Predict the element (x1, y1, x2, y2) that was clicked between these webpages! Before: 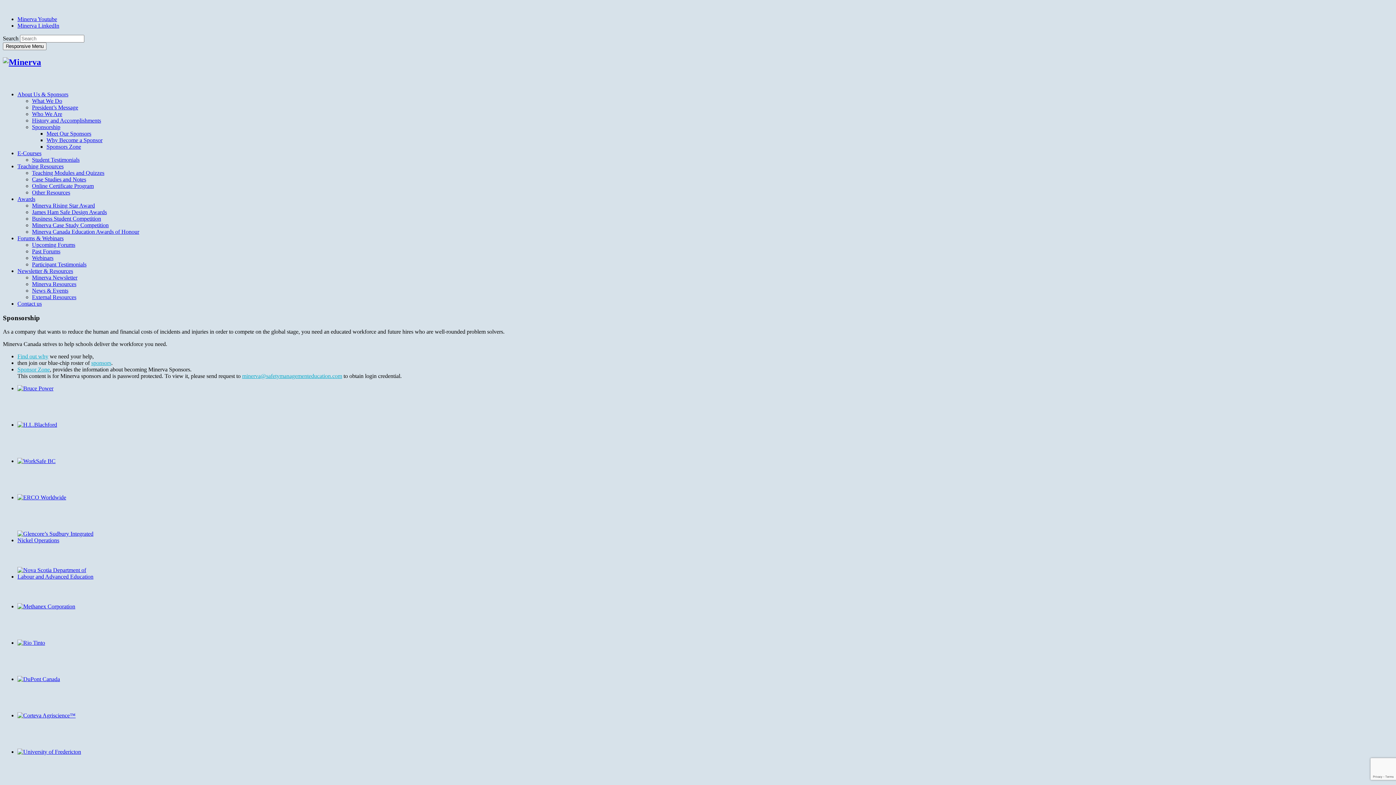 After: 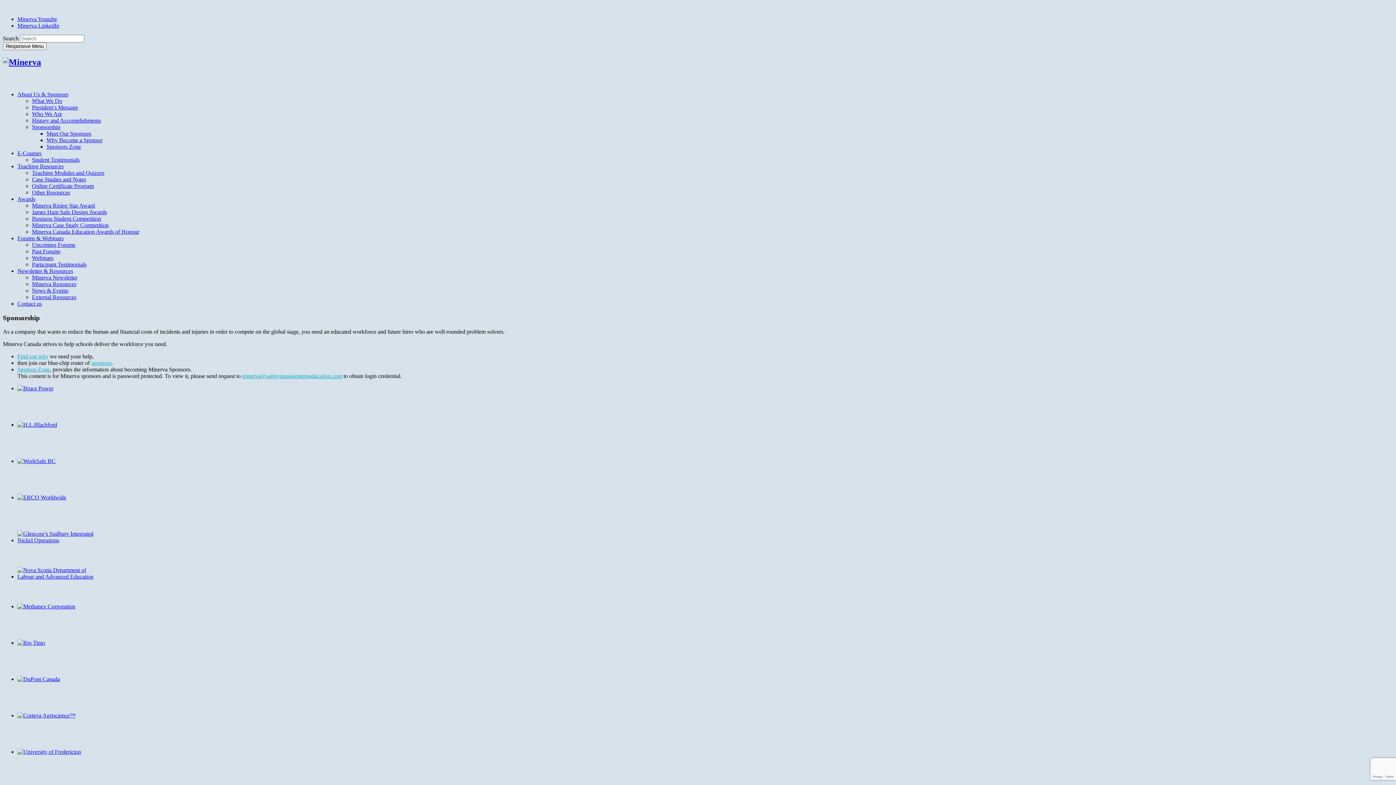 Action: bbox: (17, 603, 1393, 640)